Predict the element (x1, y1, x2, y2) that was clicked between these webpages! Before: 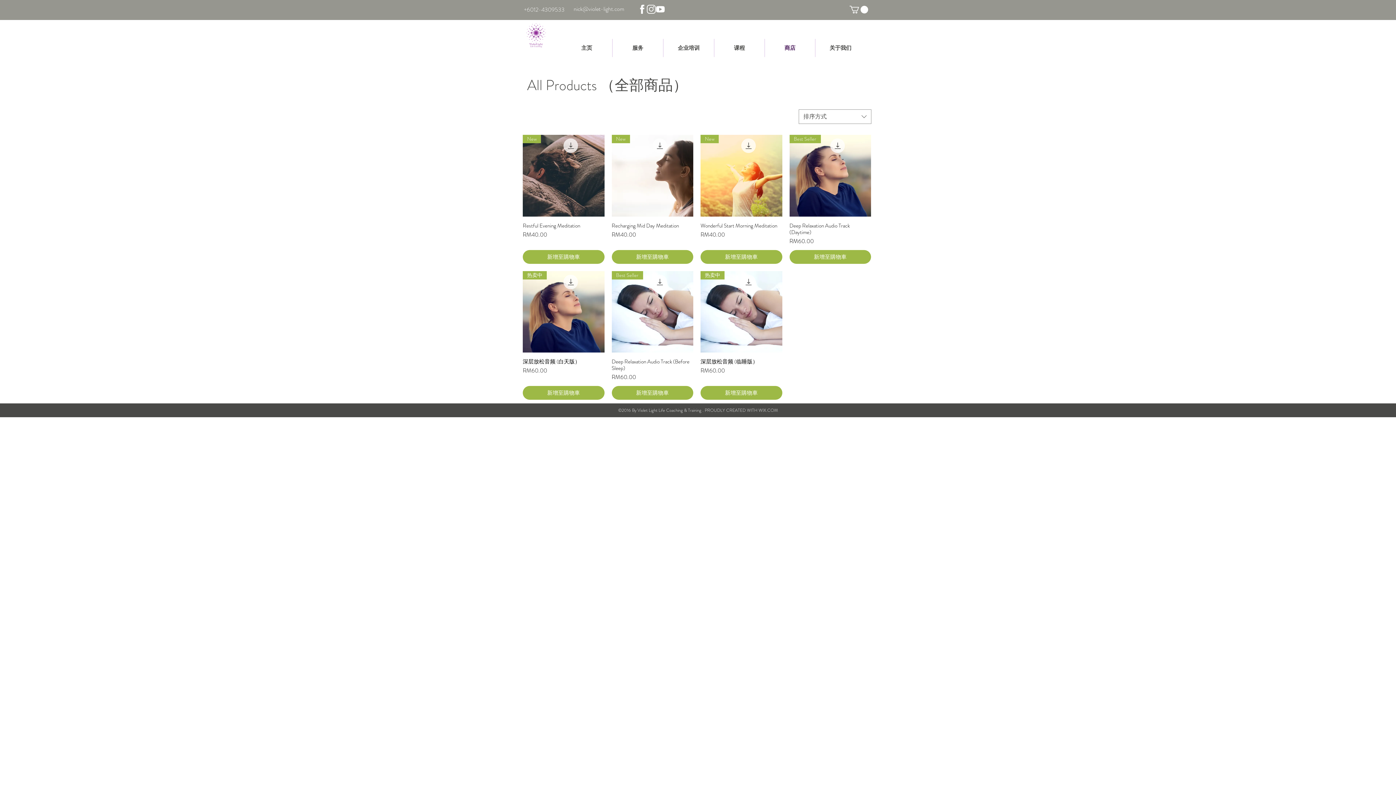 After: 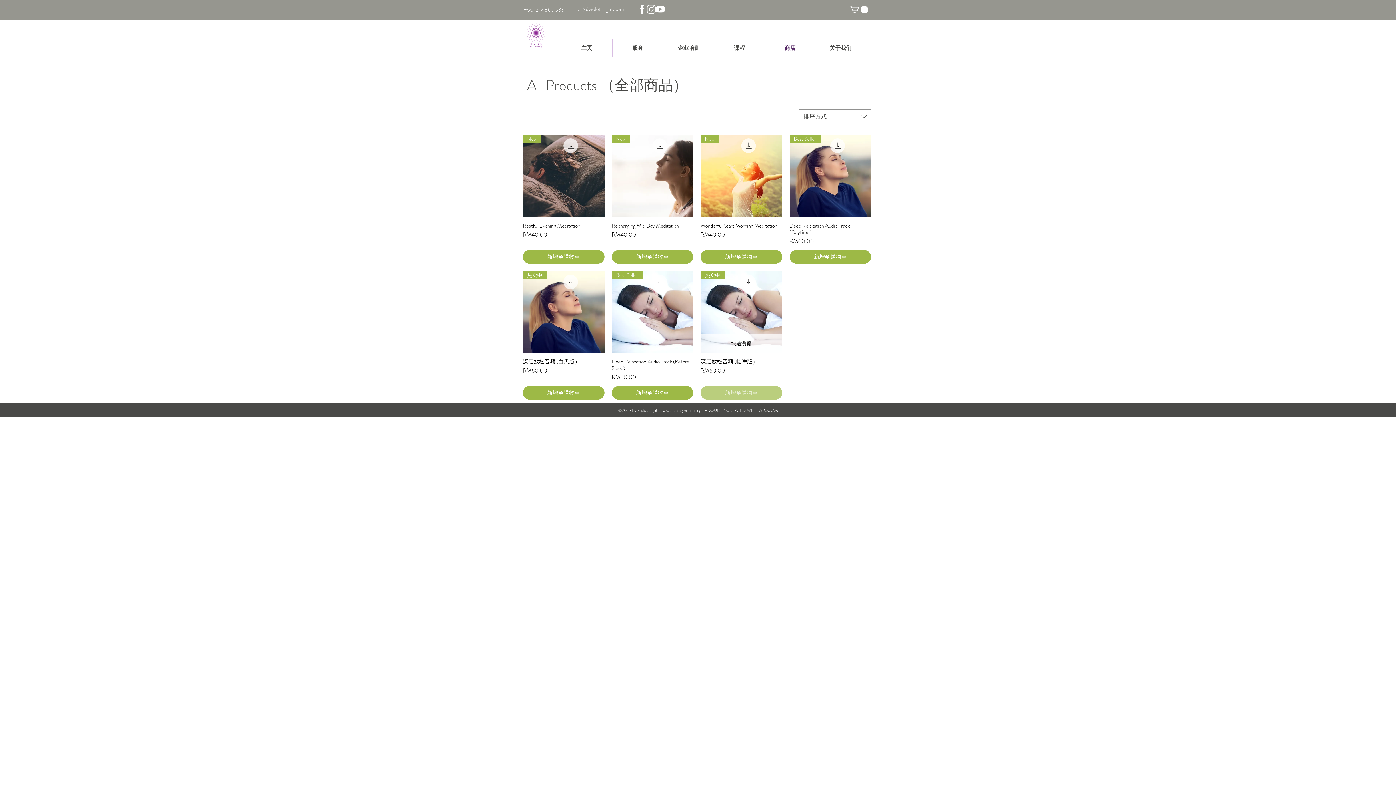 Action: bbox: (700, 386, 782, 400) label: 新增至購物車